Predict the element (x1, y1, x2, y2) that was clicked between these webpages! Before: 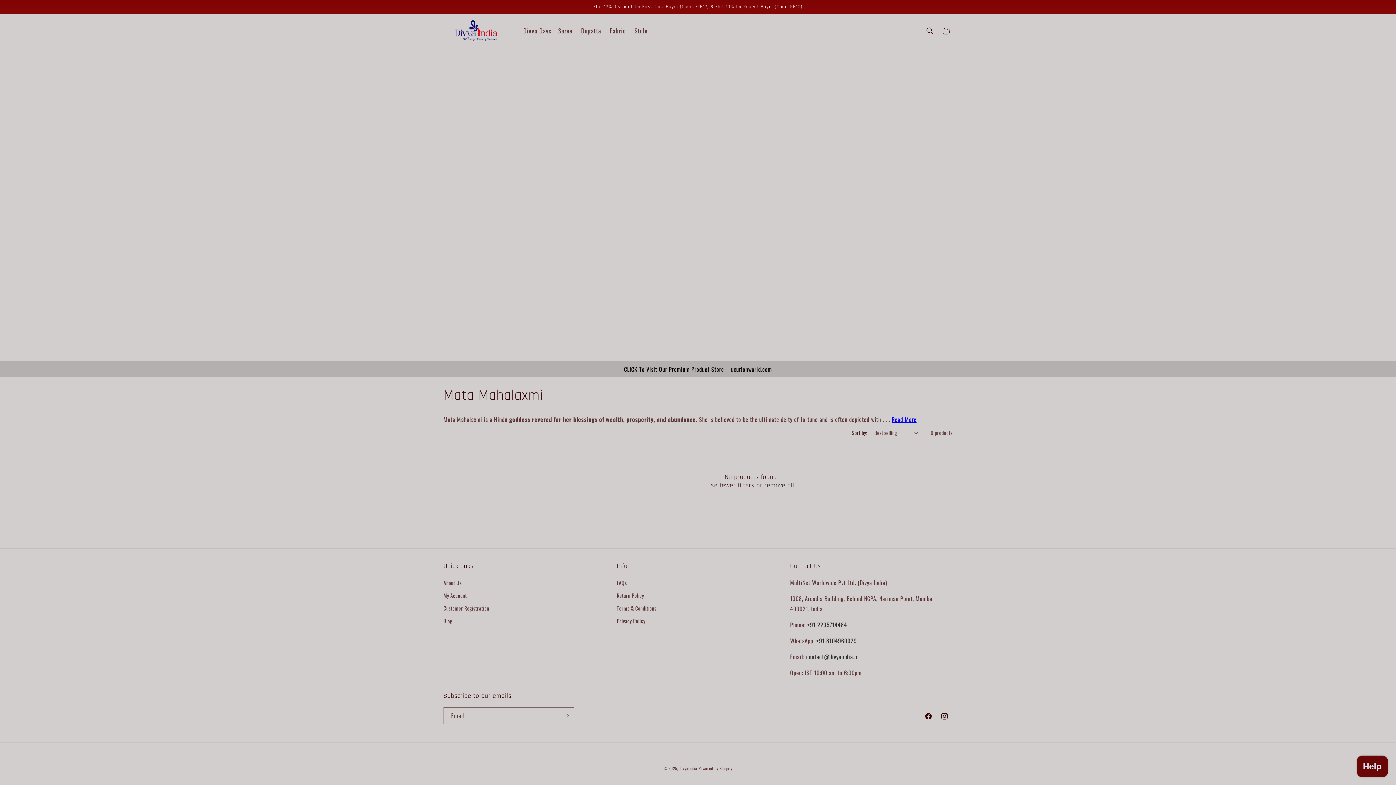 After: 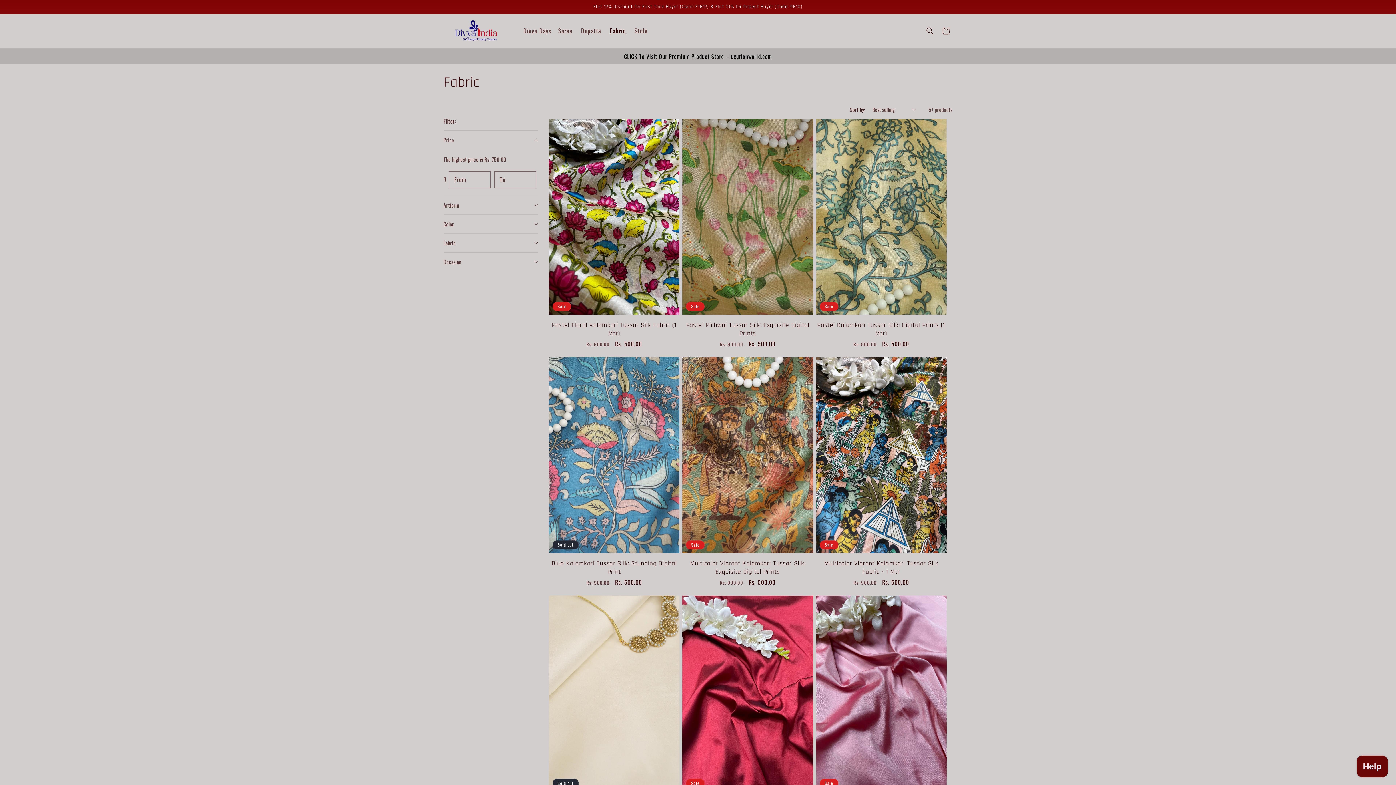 Action: bbox: (605, 22, 630, 39) label: Fabric